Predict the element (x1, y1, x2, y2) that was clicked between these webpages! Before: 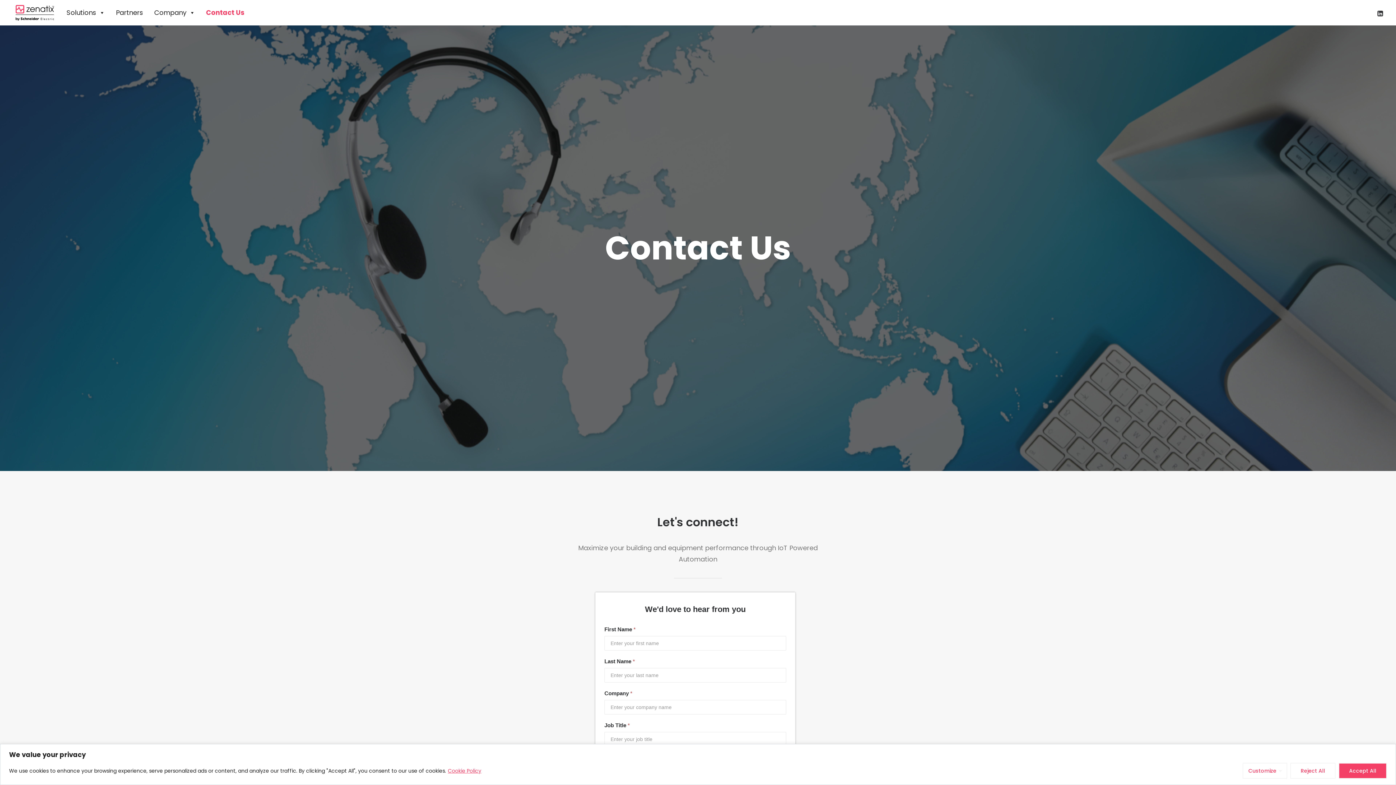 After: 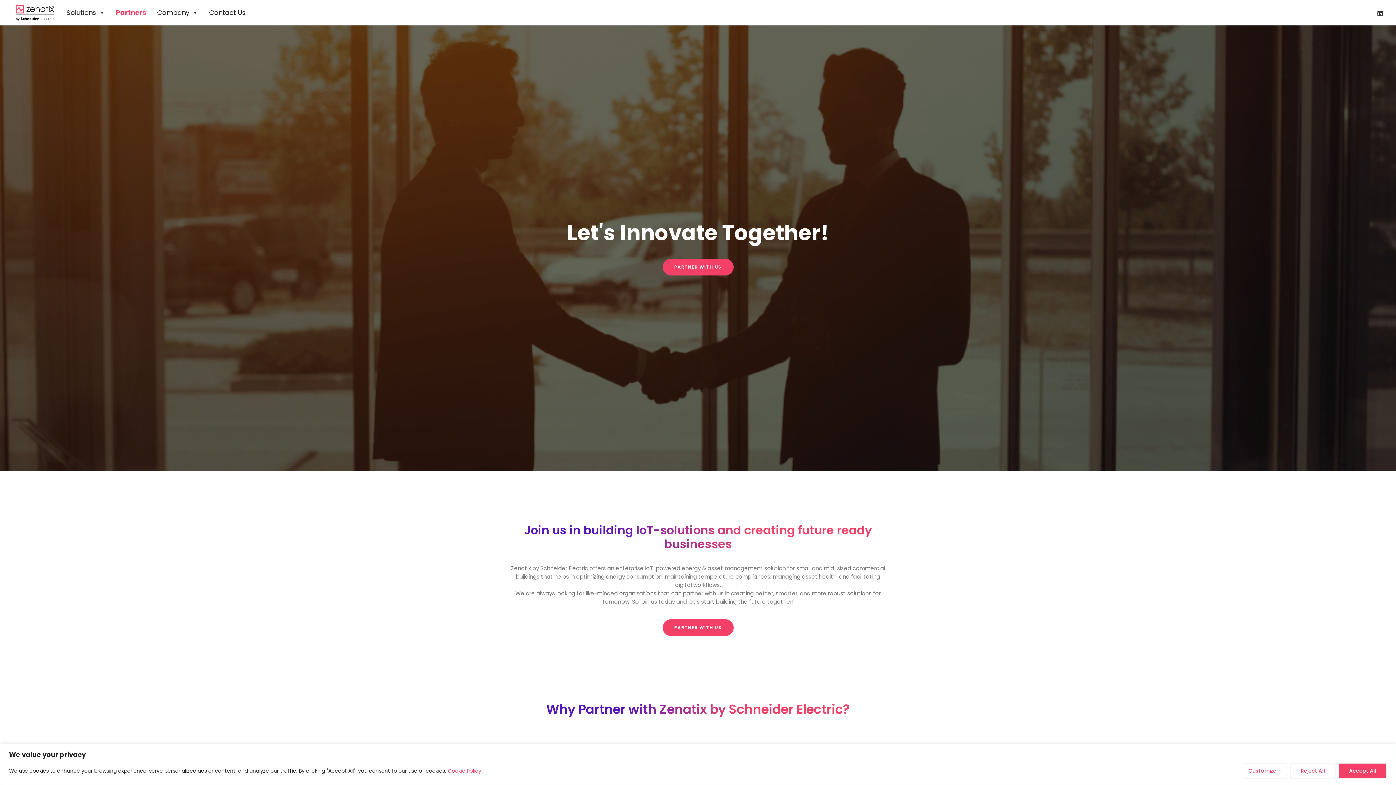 Action: label: Partners bbox: (112, 3, 146, 21)